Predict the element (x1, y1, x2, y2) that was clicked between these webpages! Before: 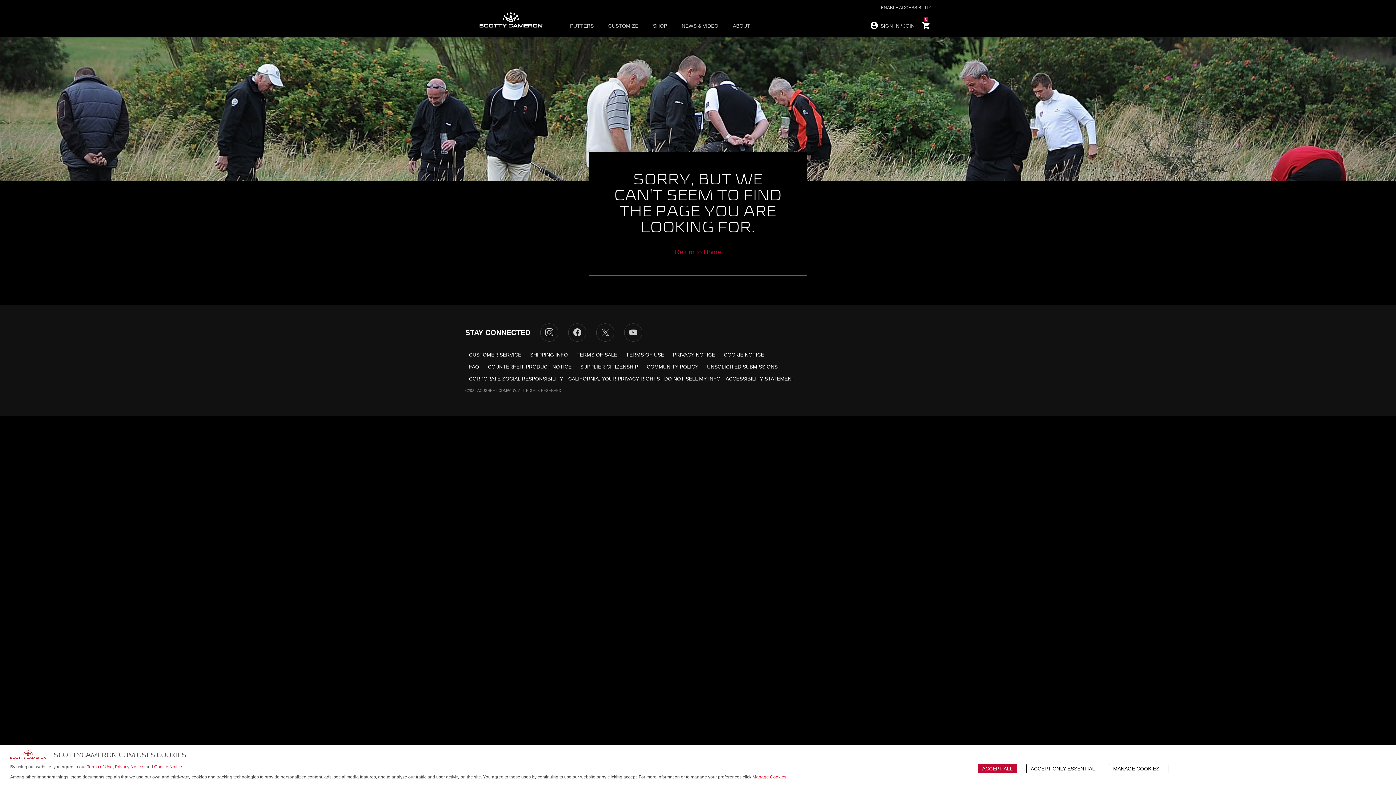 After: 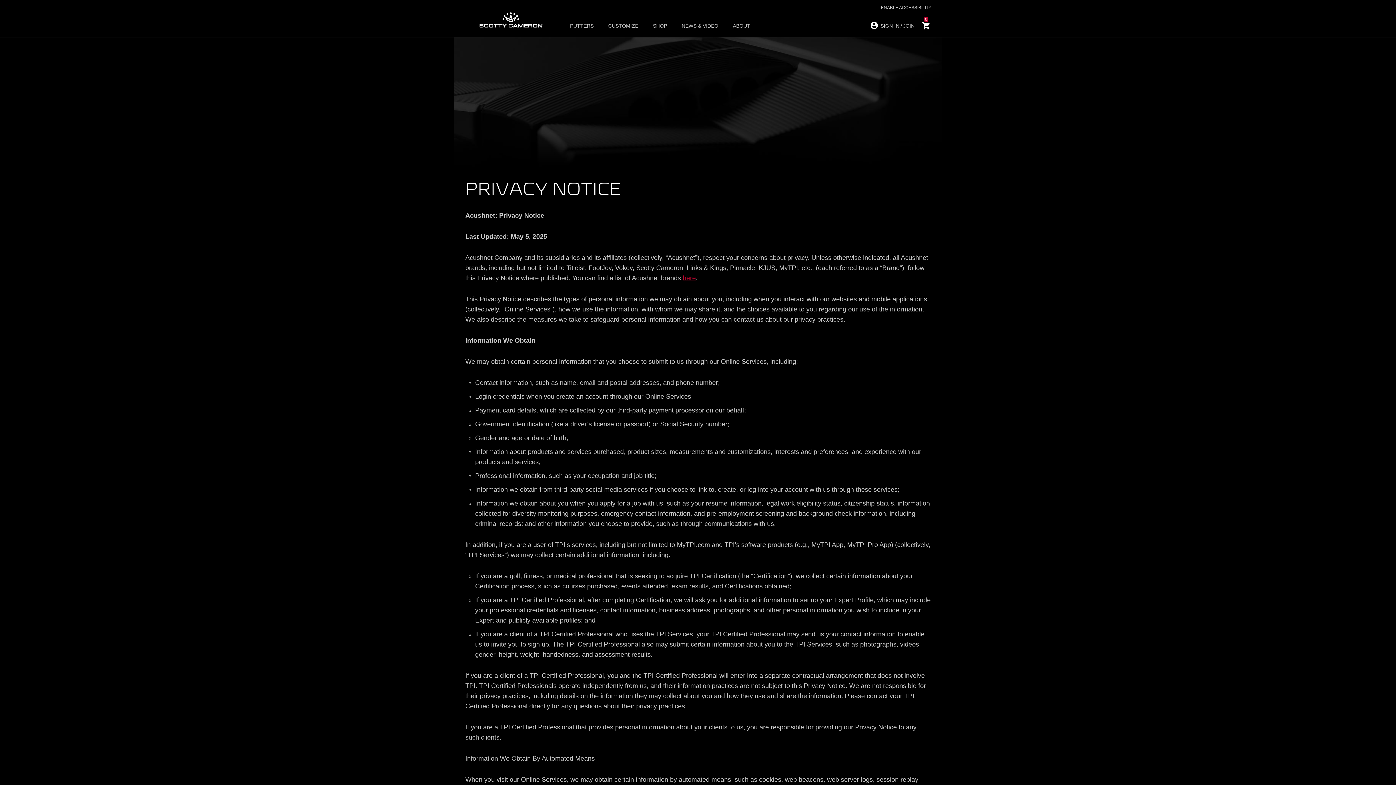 Action: bbox: (673, 352, 715, 358) label: PRIVACY NOTICE